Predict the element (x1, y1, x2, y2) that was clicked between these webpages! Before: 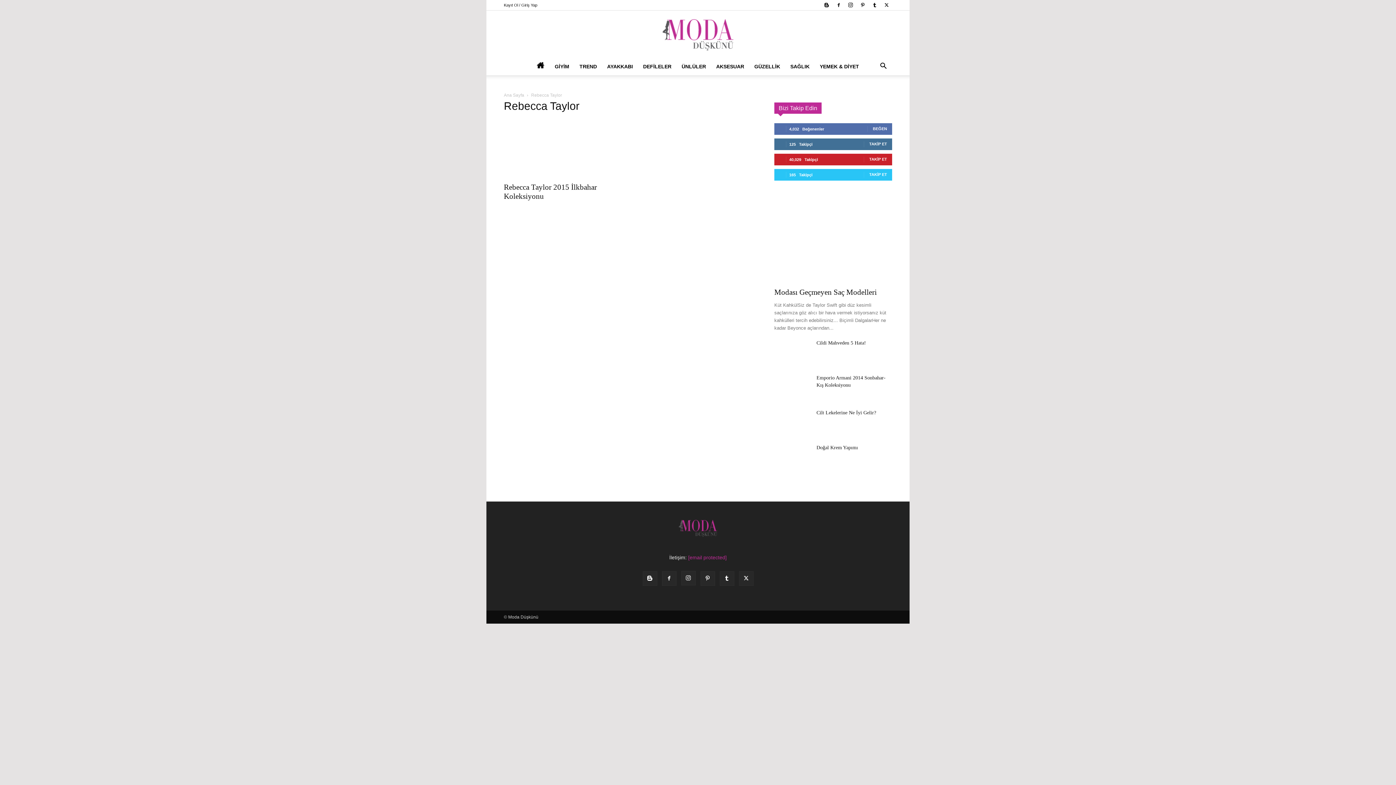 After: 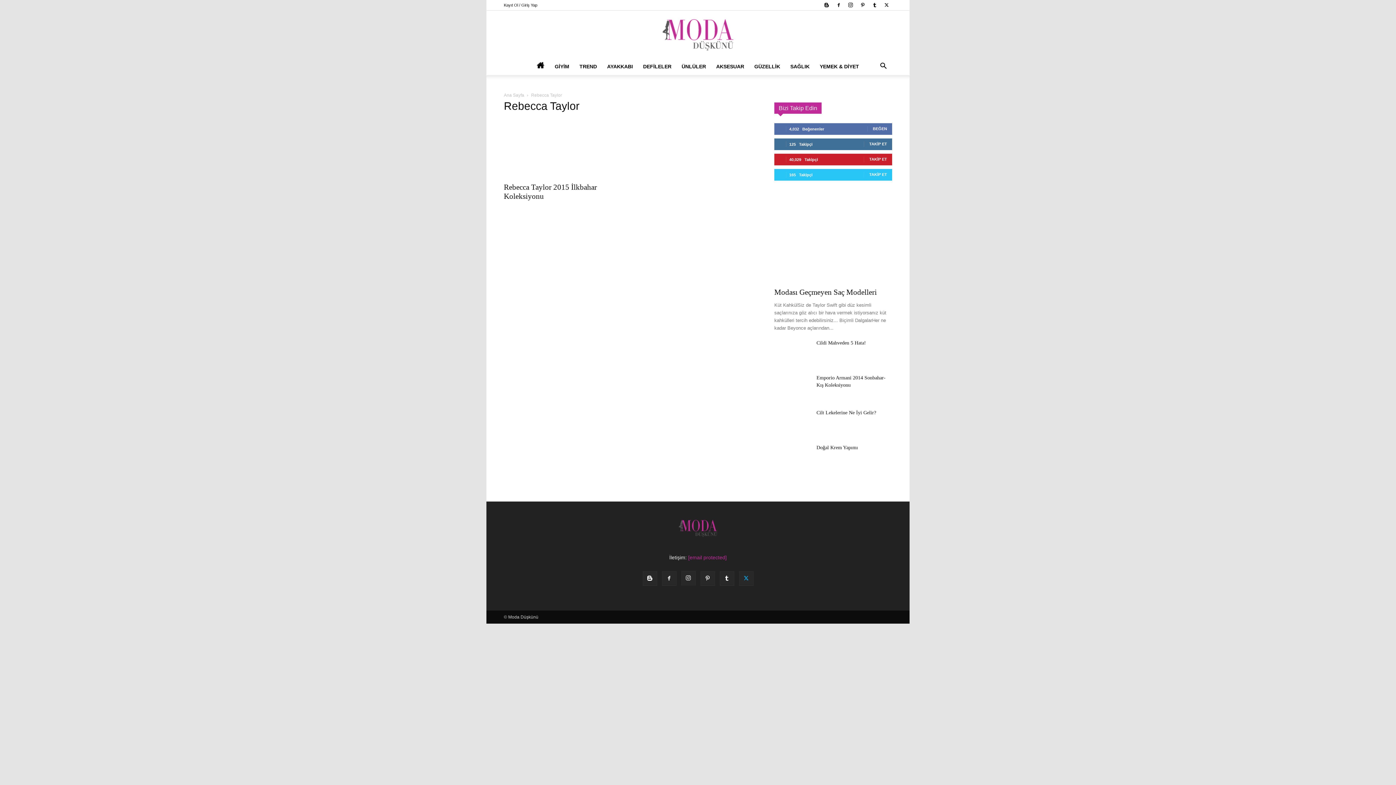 Action: bbox: (739, 571, 753, 586)